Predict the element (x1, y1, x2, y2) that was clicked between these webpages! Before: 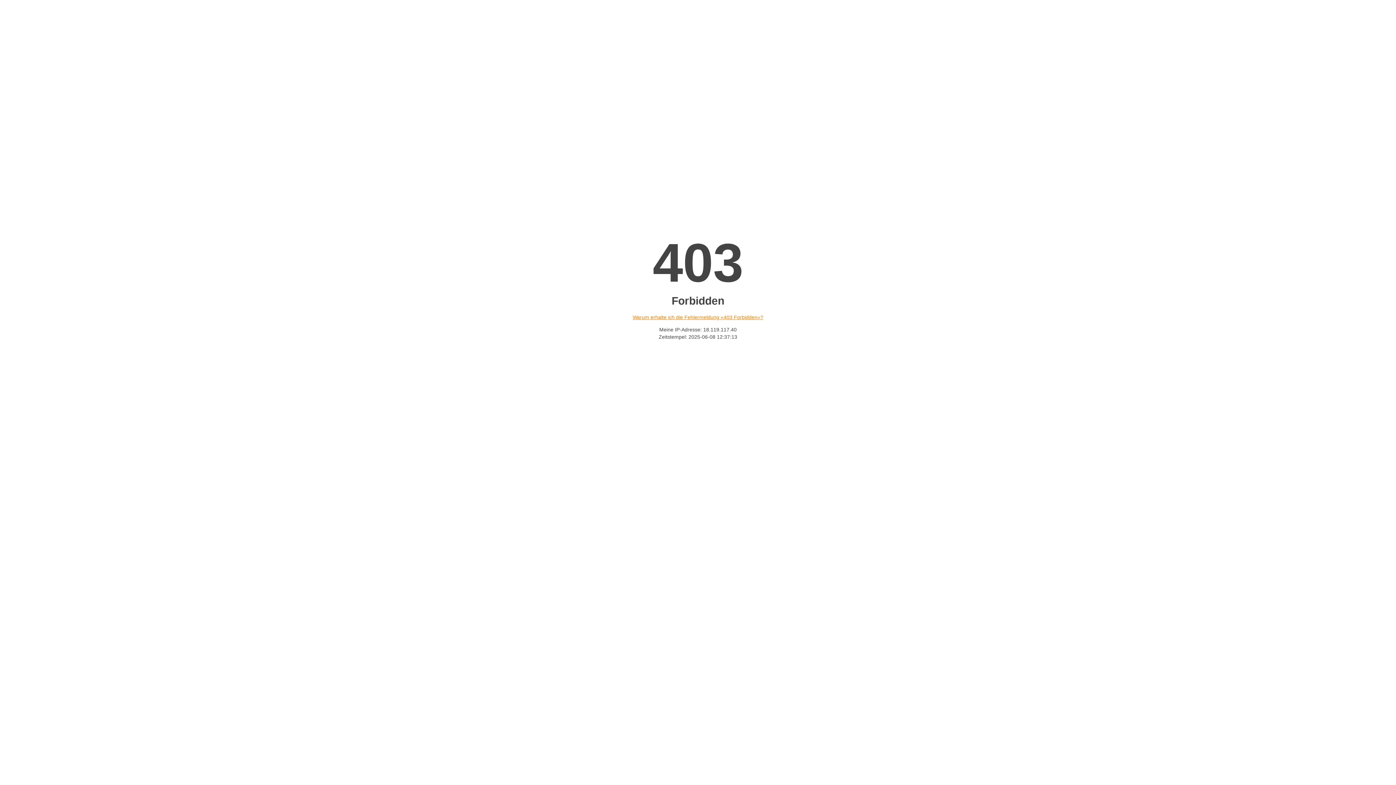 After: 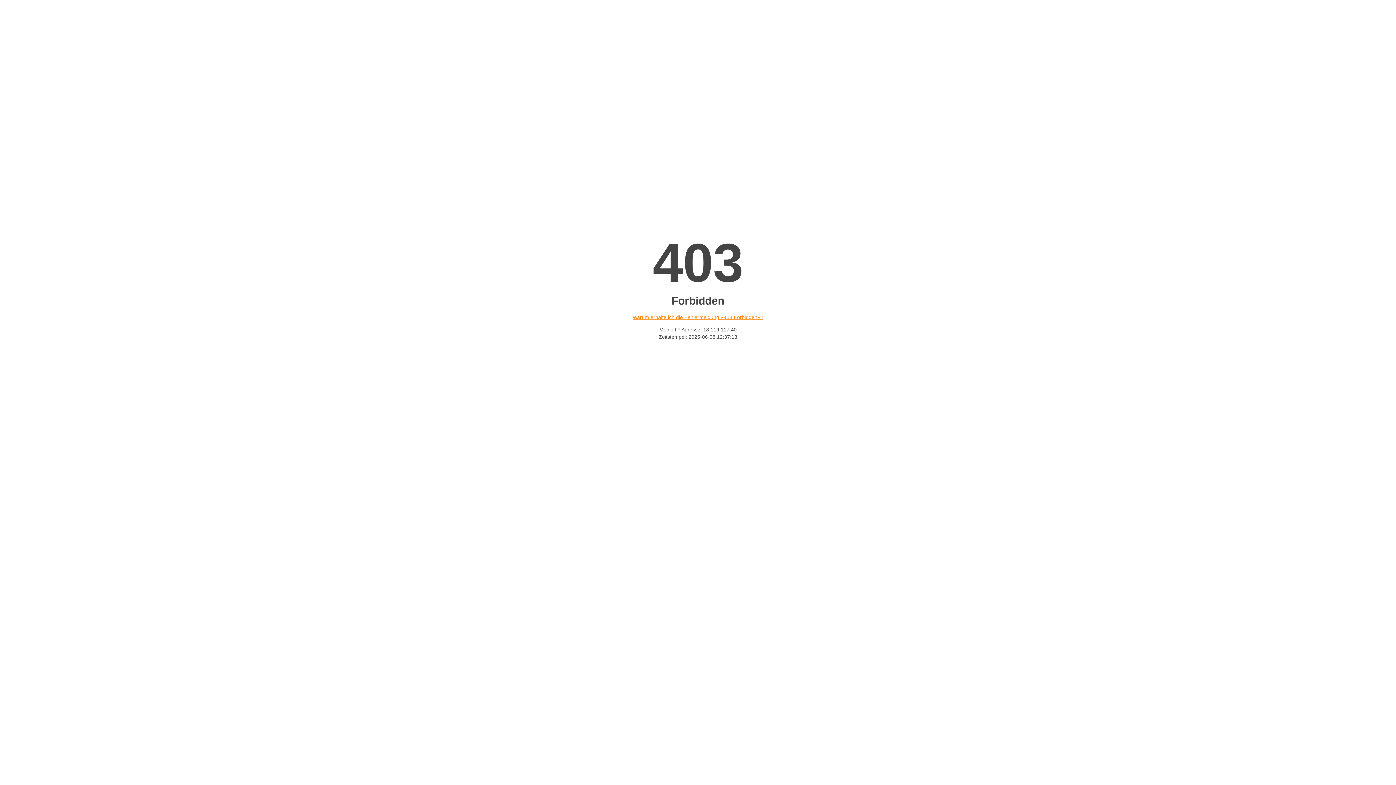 Action: bbox: (632, 314, 763, 320) label: Warum erhalte ich die Fehlermeldung «403 Forbidden»?